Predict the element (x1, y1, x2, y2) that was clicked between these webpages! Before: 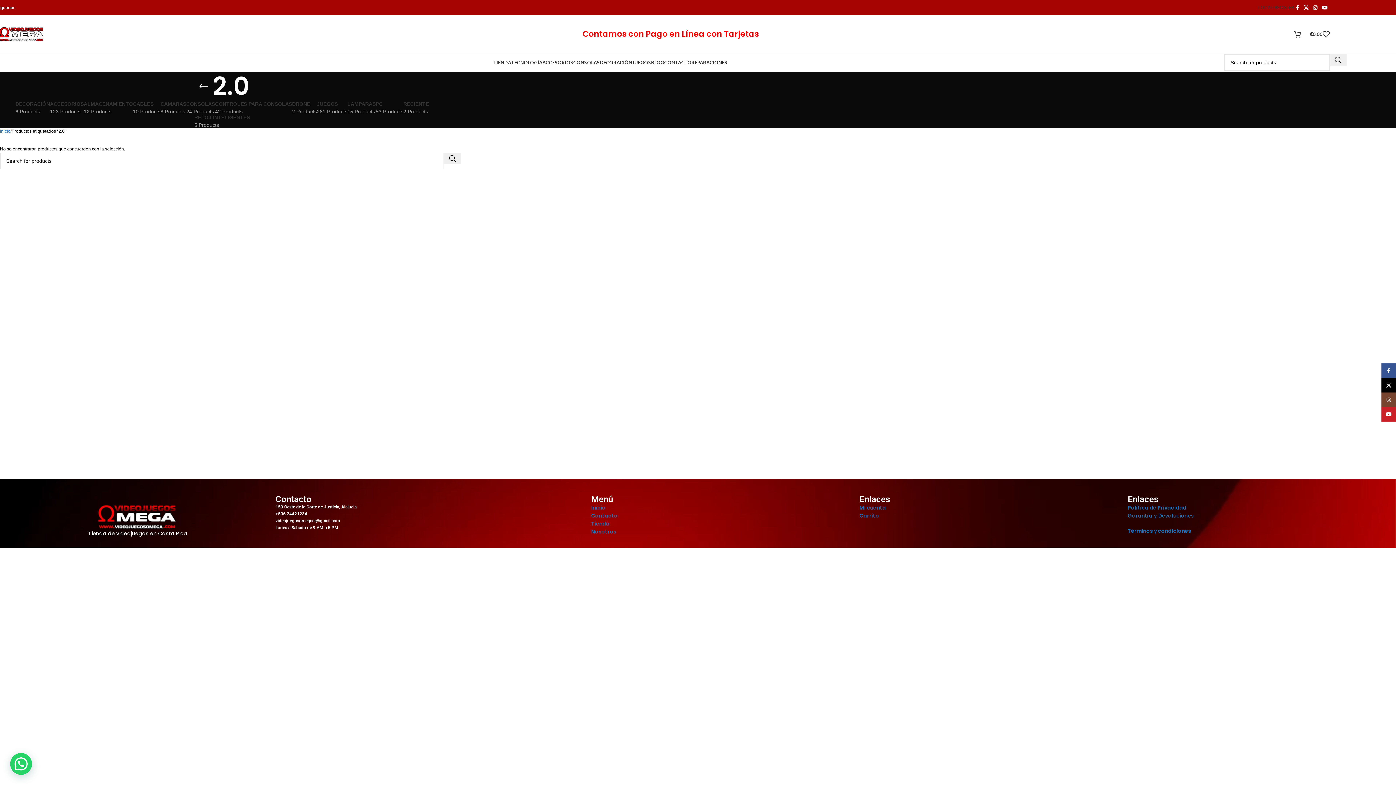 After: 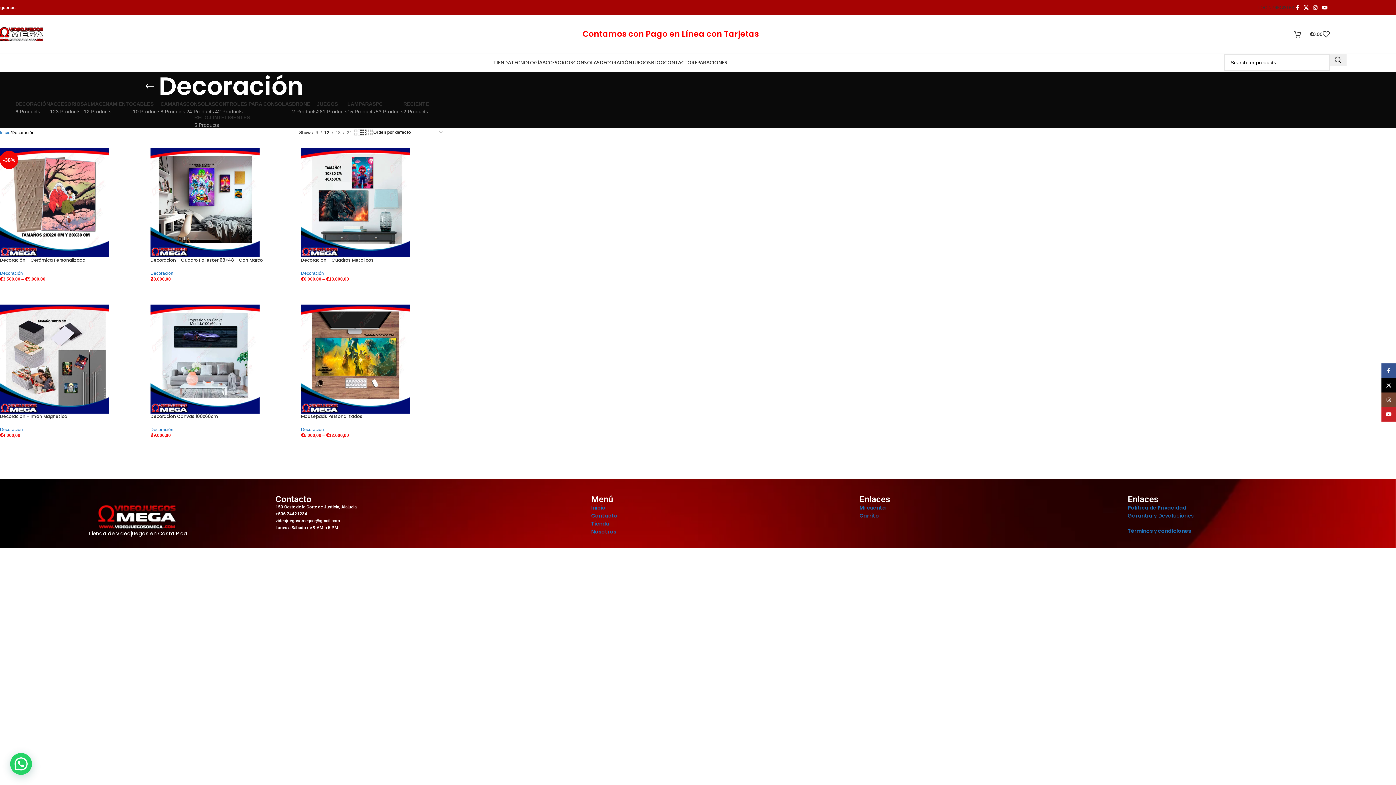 Action: bbox: (15, 101, 50, 114) label: DECORACIÓN
6 Products